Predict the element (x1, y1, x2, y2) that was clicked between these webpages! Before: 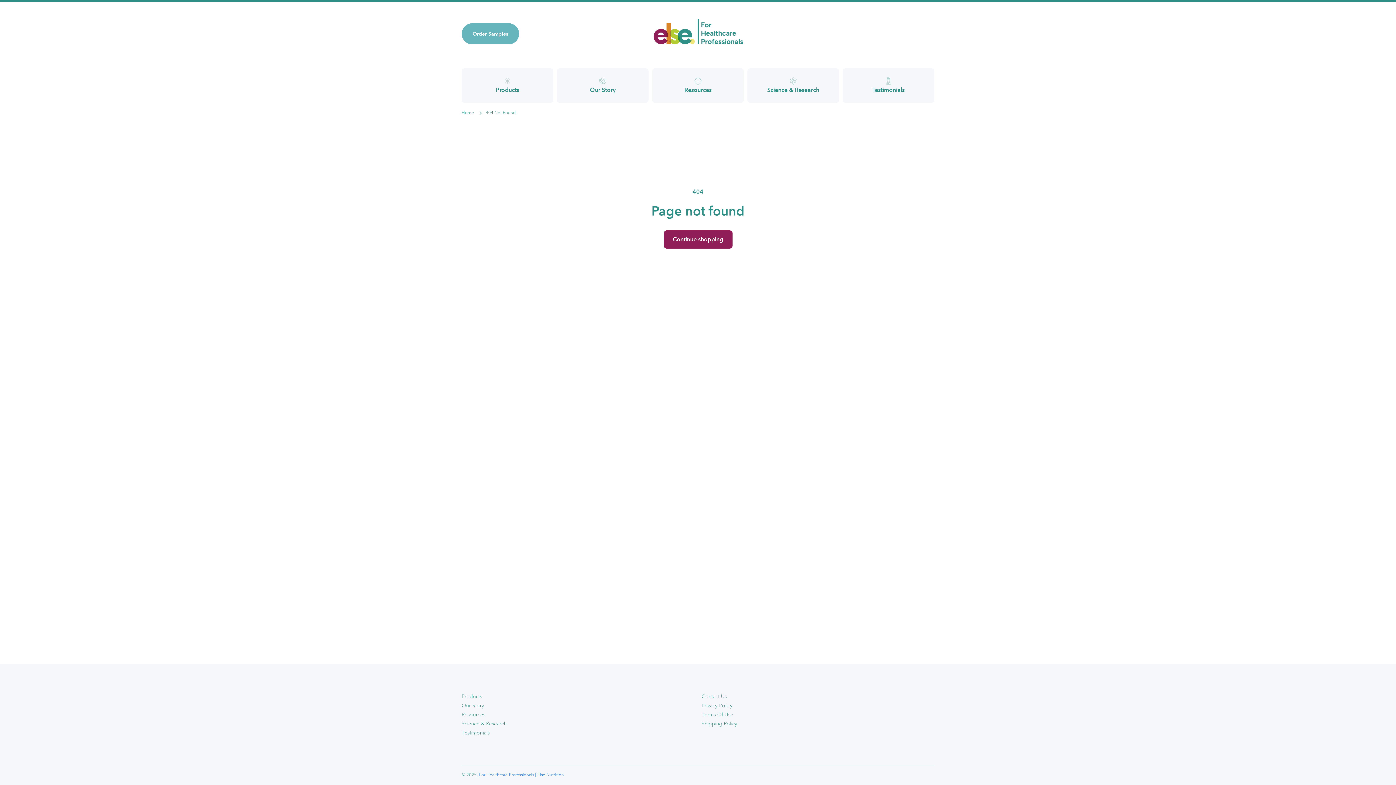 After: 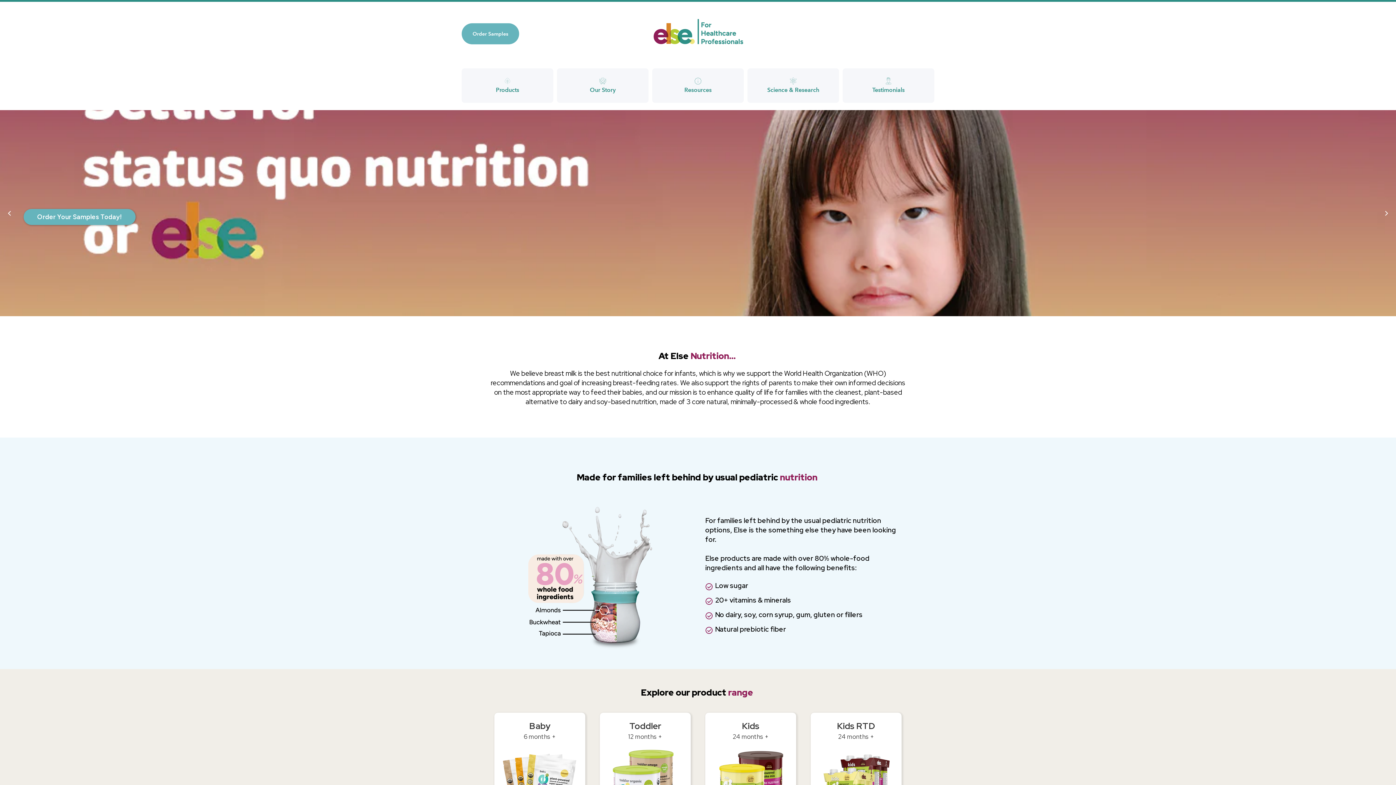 Action: bbox: (478, 772, 564, 778) label: For Healthcare Professionals | Else Nutrition